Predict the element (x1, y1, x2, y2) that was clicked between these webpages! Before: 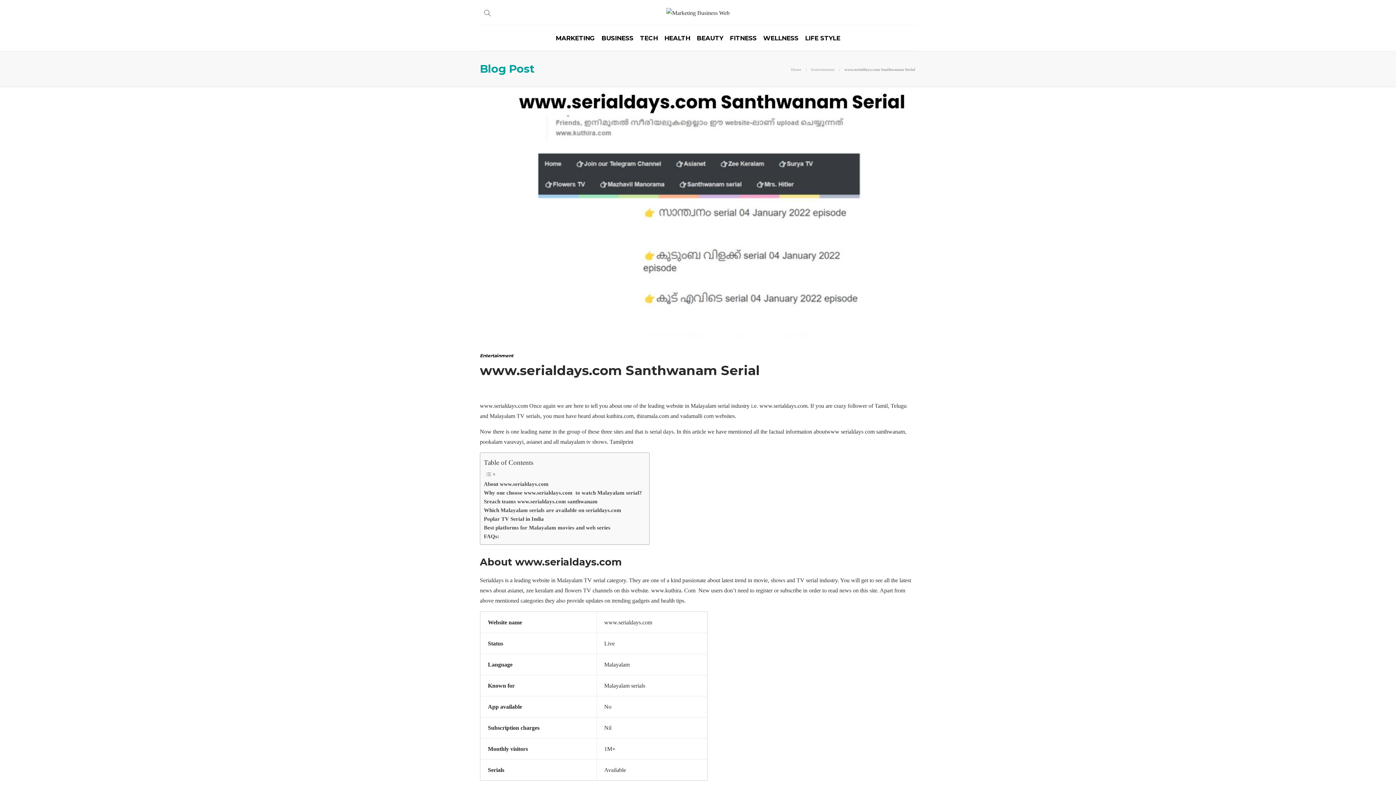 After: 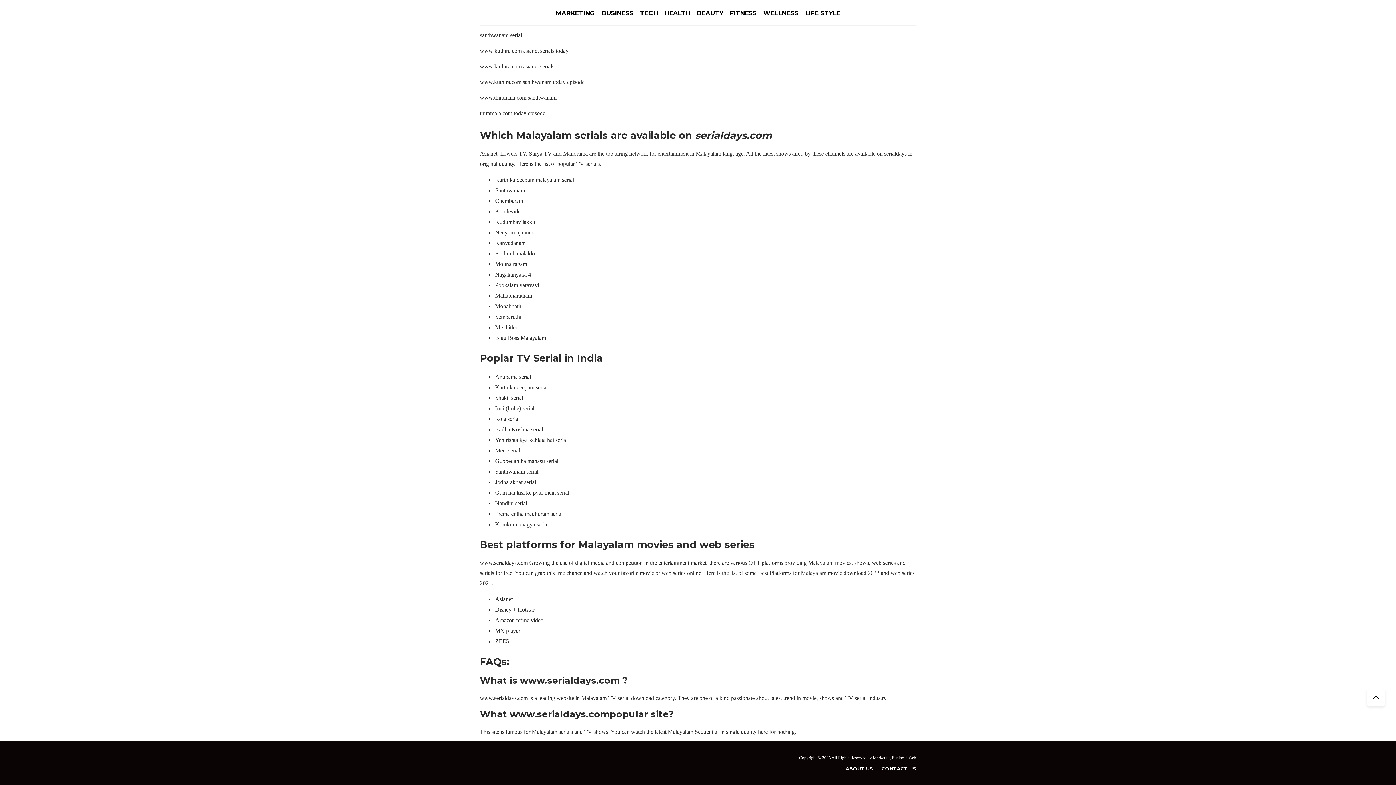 Action: bbox: (484, 523, 610, 532) label: Best platforms for Malayalam movies and web series